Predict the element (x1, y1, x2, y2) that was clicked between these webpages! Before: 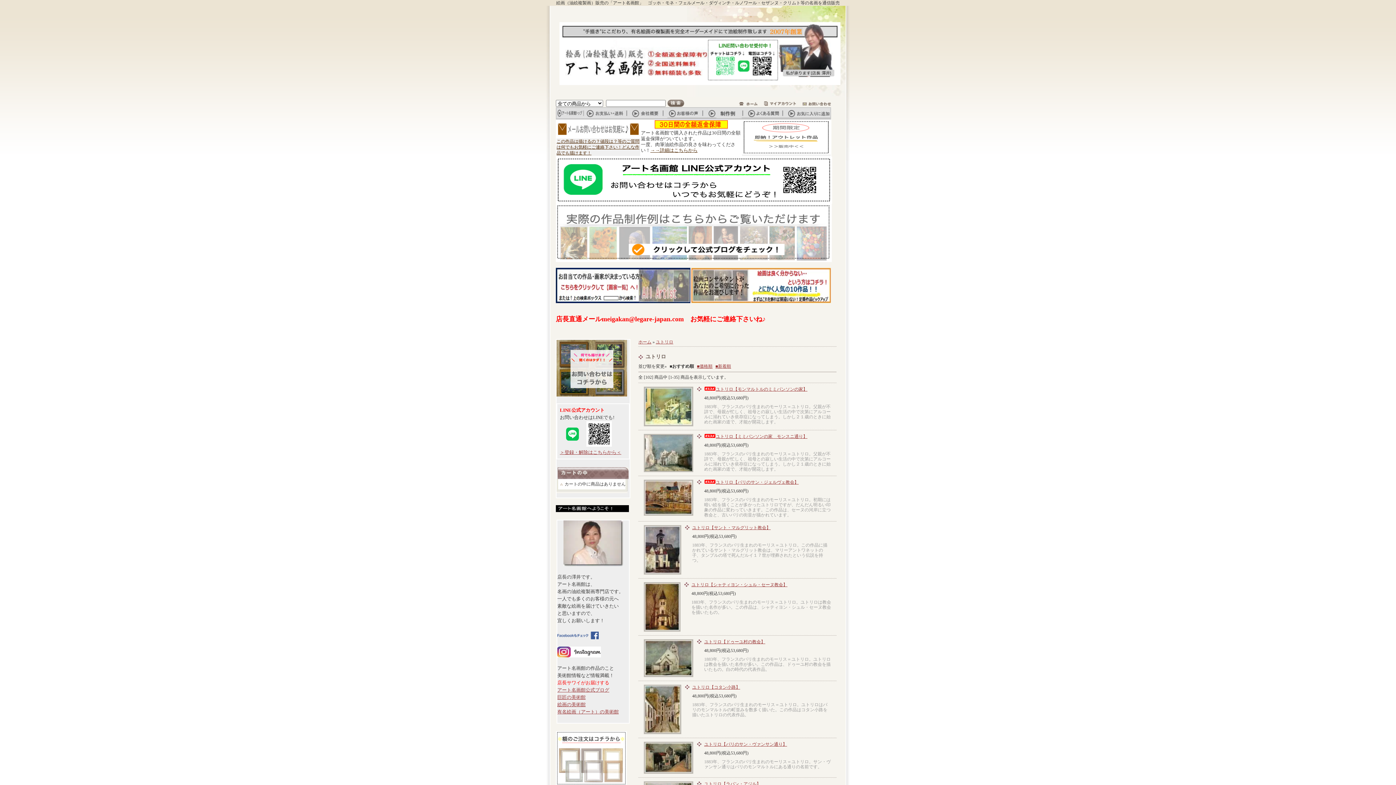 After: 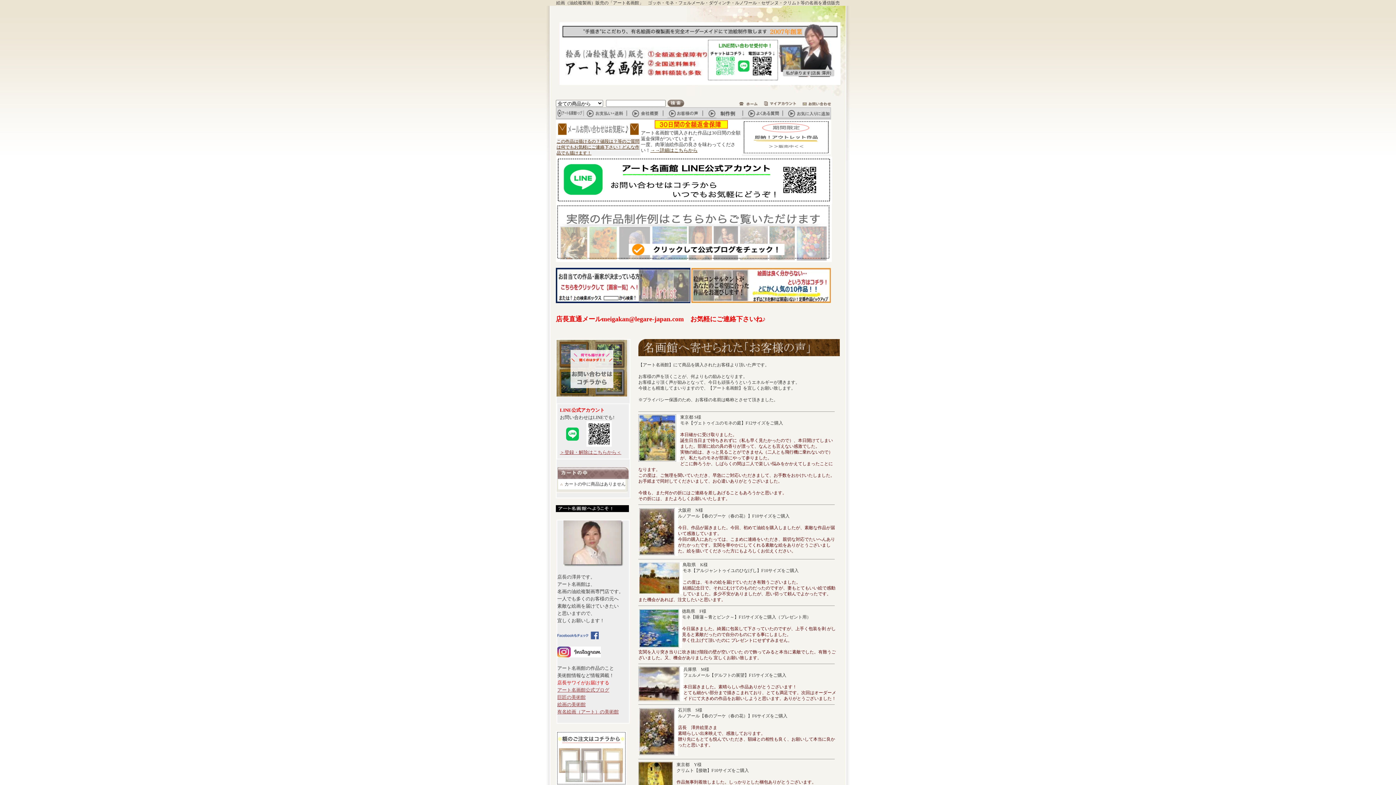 Action: bbox: (667, 114, 707, 119)